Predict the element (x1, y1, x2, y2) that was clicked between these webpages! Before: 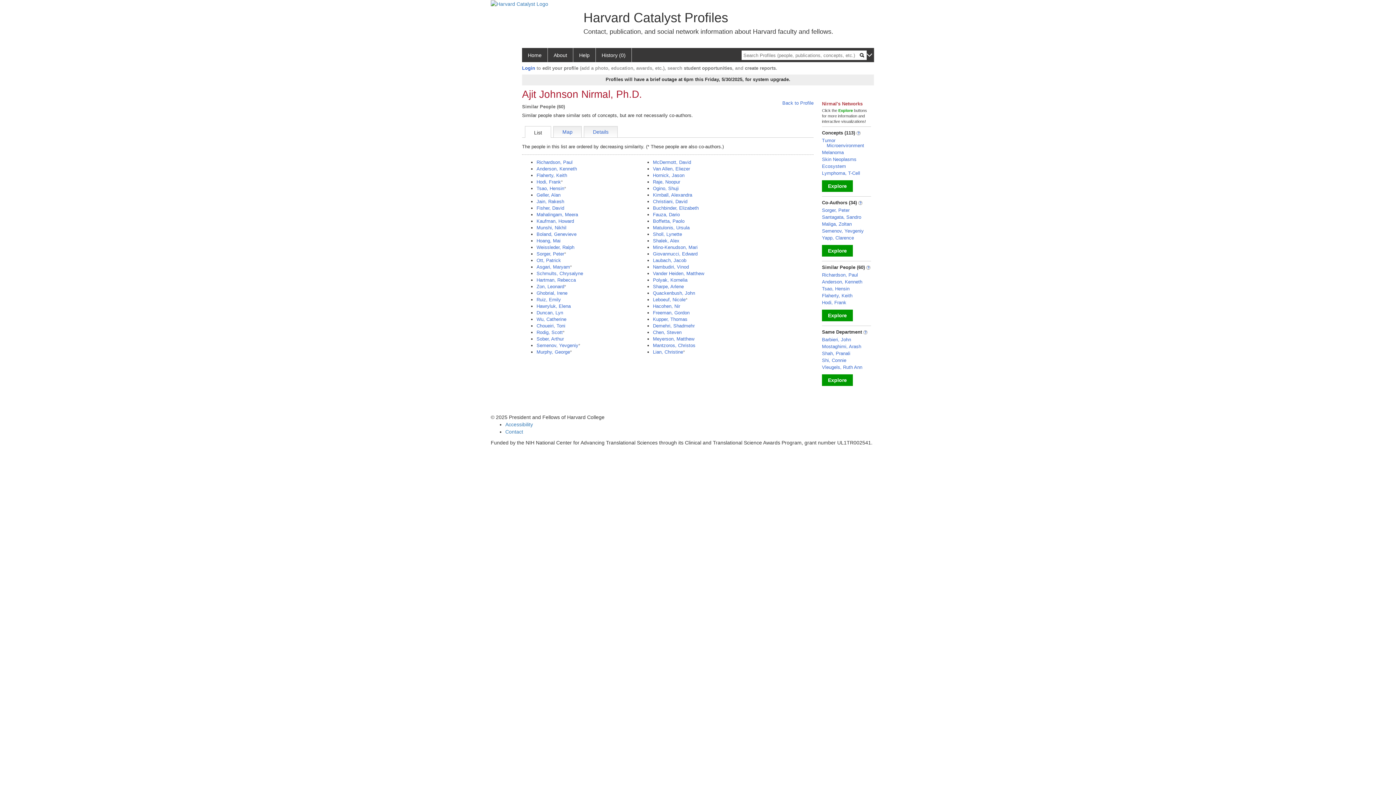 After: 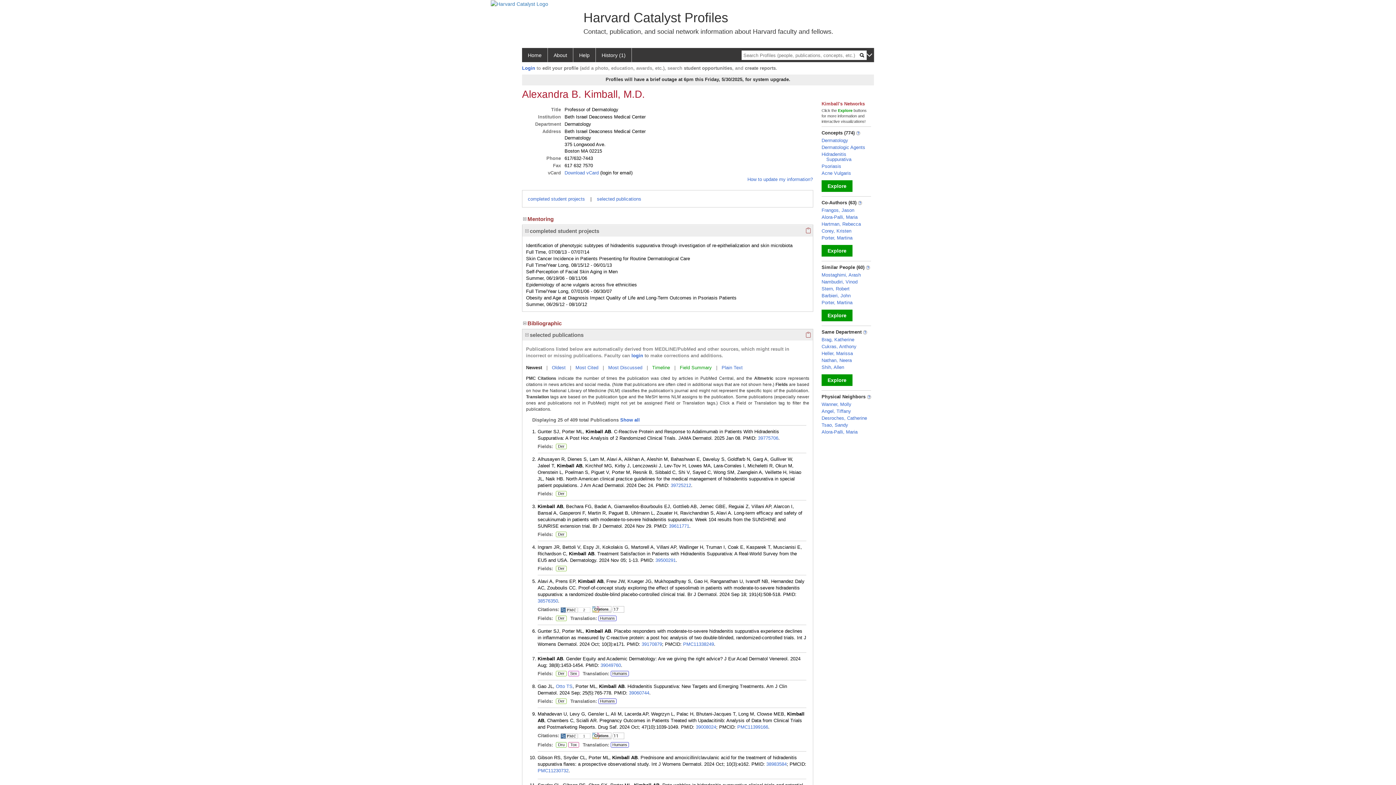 Action: bbox: (653, 192, 692, 197) label: Kimball, Alexandra